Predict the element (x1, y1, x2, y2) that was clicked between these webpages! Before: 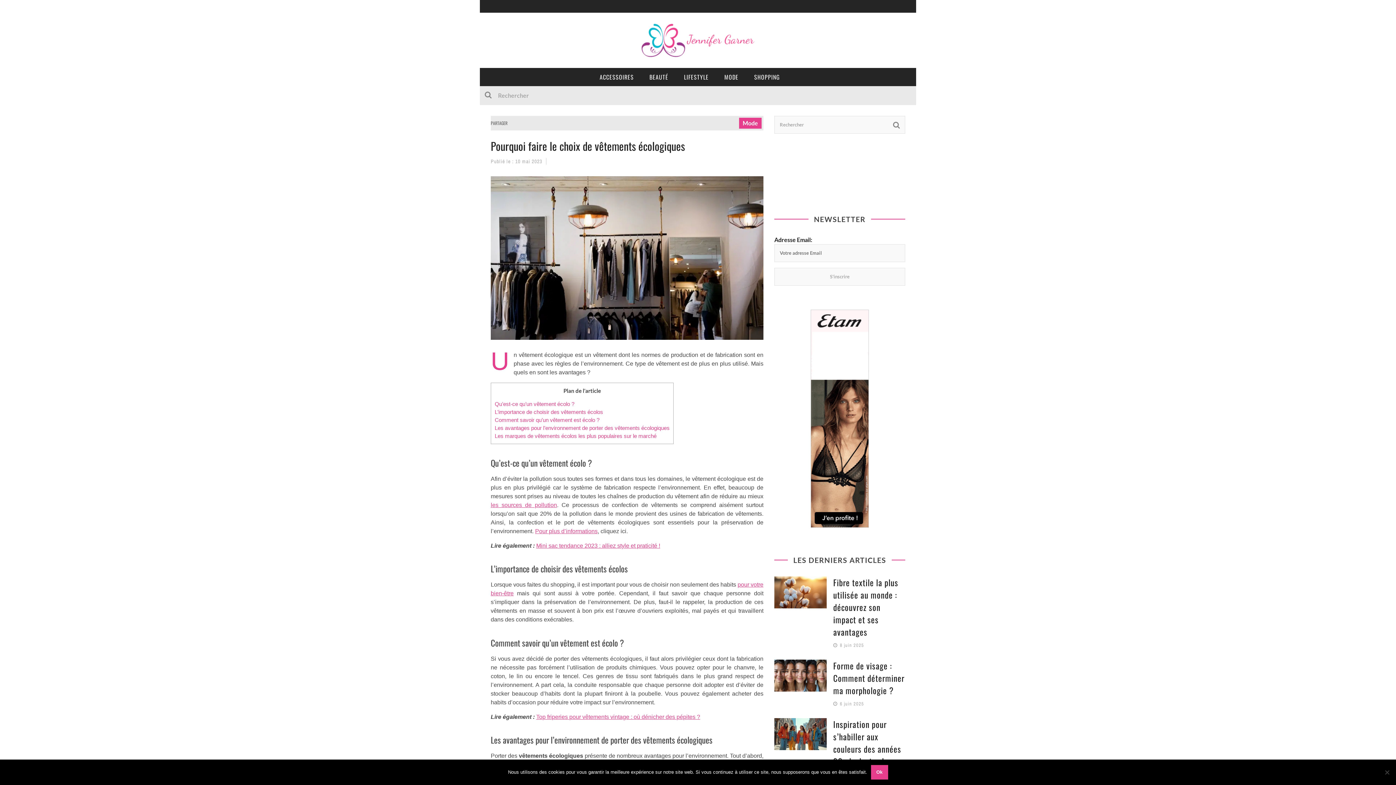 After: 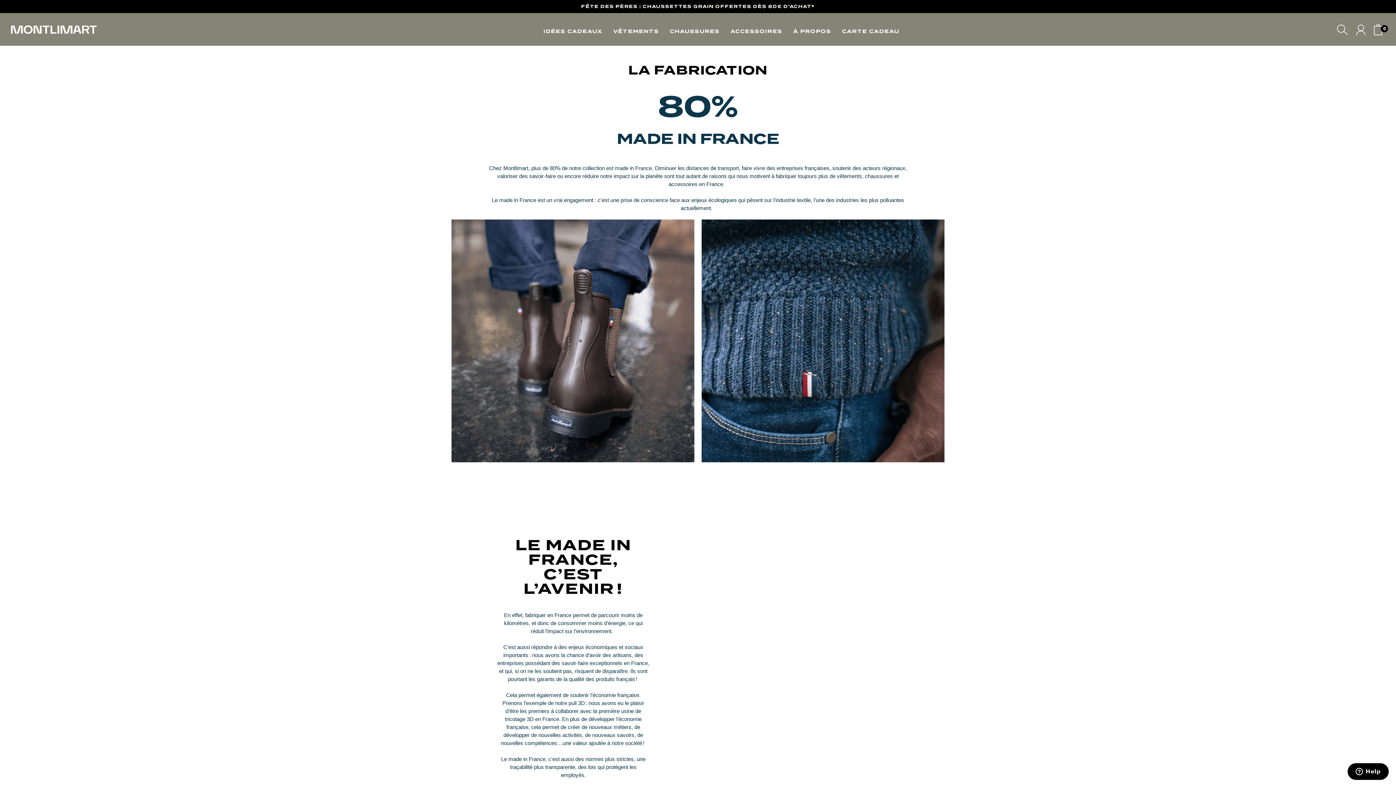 Action: label: Pour plus d’informations bbox: (535, 528, 597, 534)